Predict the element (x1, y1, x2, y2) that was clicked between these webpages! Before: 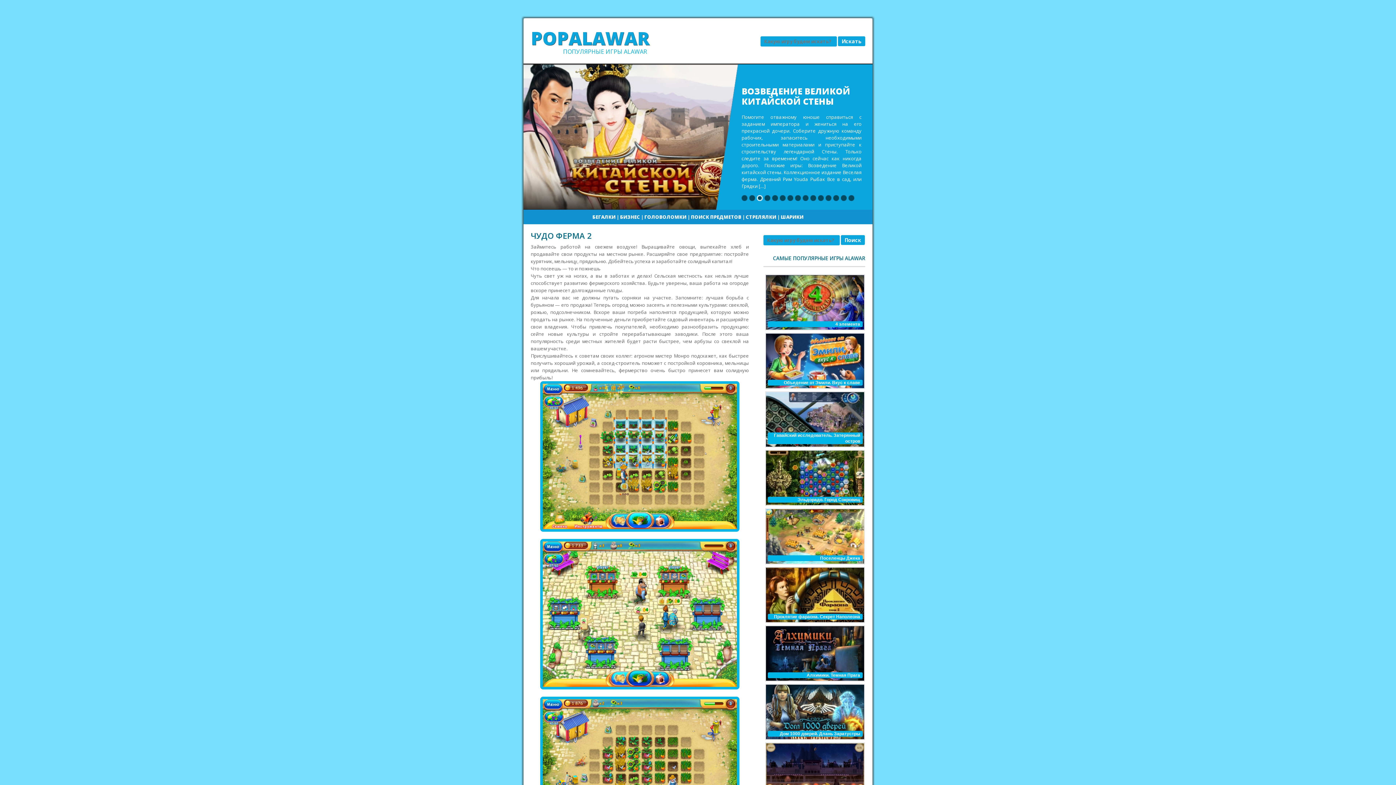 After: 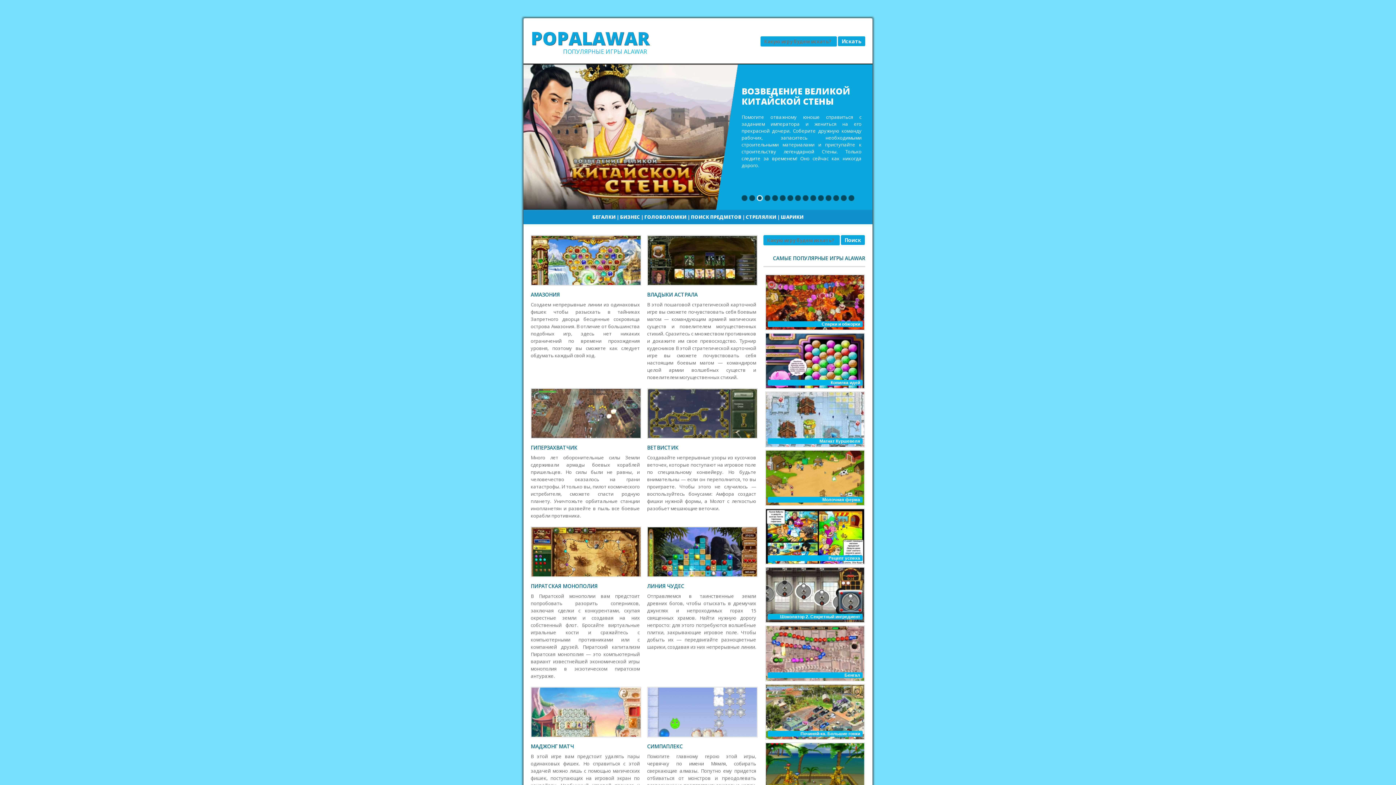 Action: label: POPALAWAR bbox: (530, 25, 649, 50)